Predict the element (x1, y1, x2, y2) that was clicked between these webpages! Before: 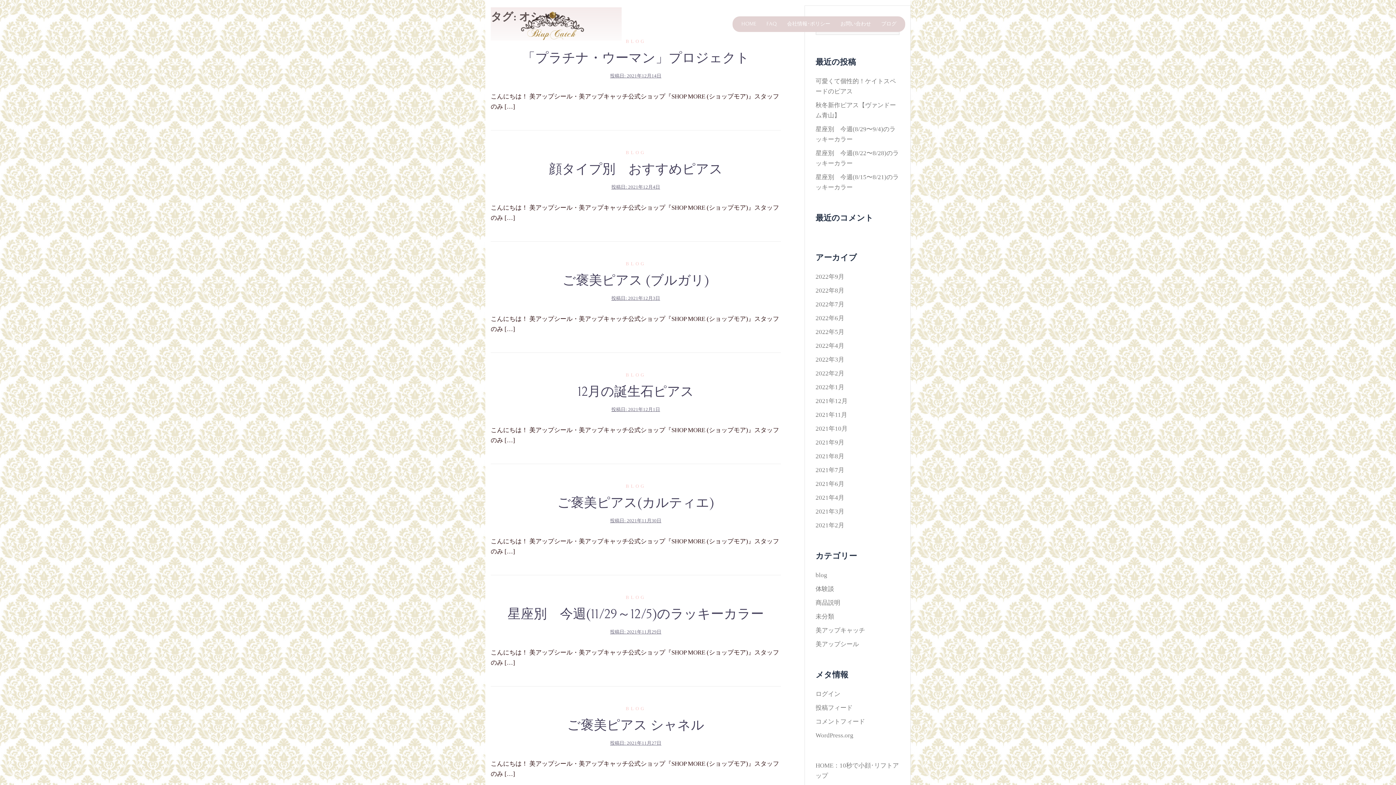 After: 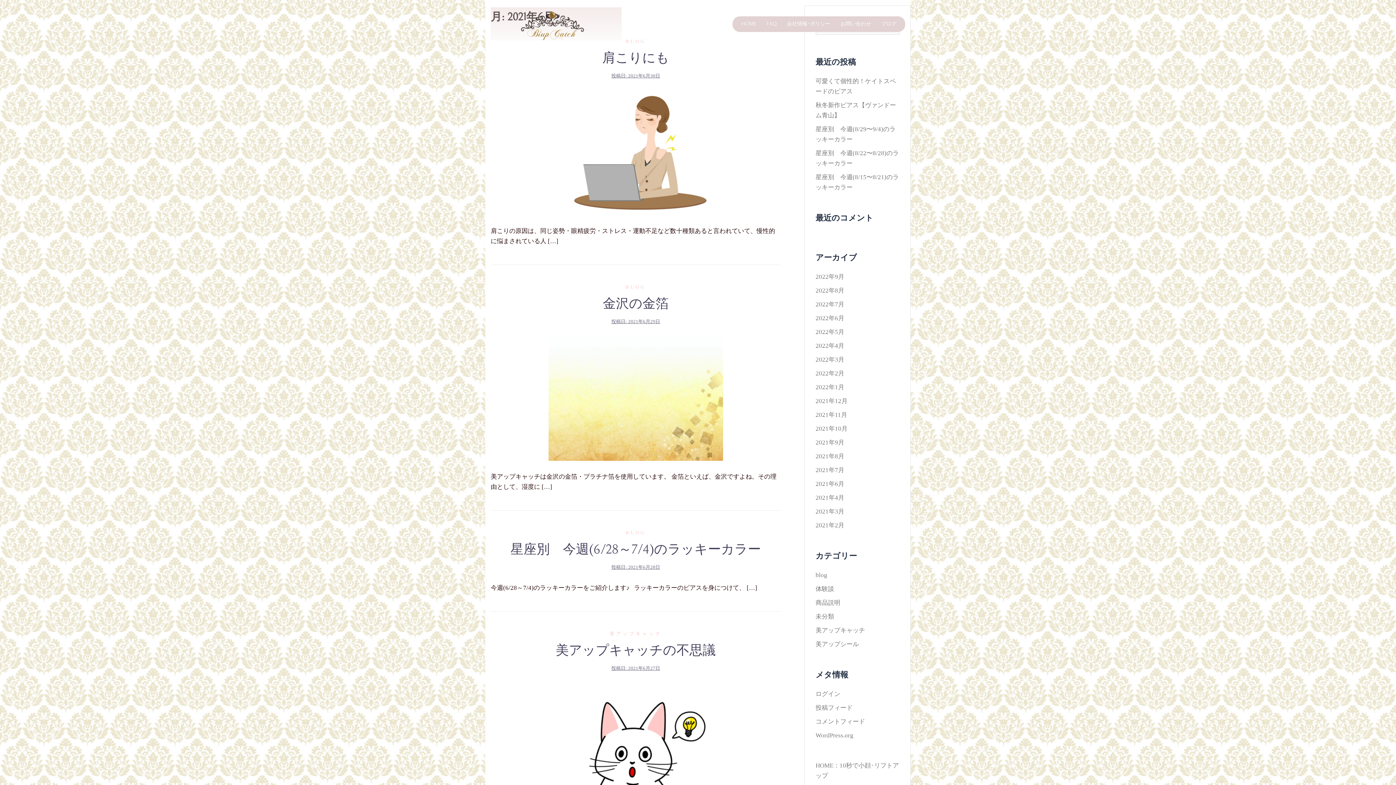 Action: label: 2021年6月 bbox: (815, 480, 844, 487)